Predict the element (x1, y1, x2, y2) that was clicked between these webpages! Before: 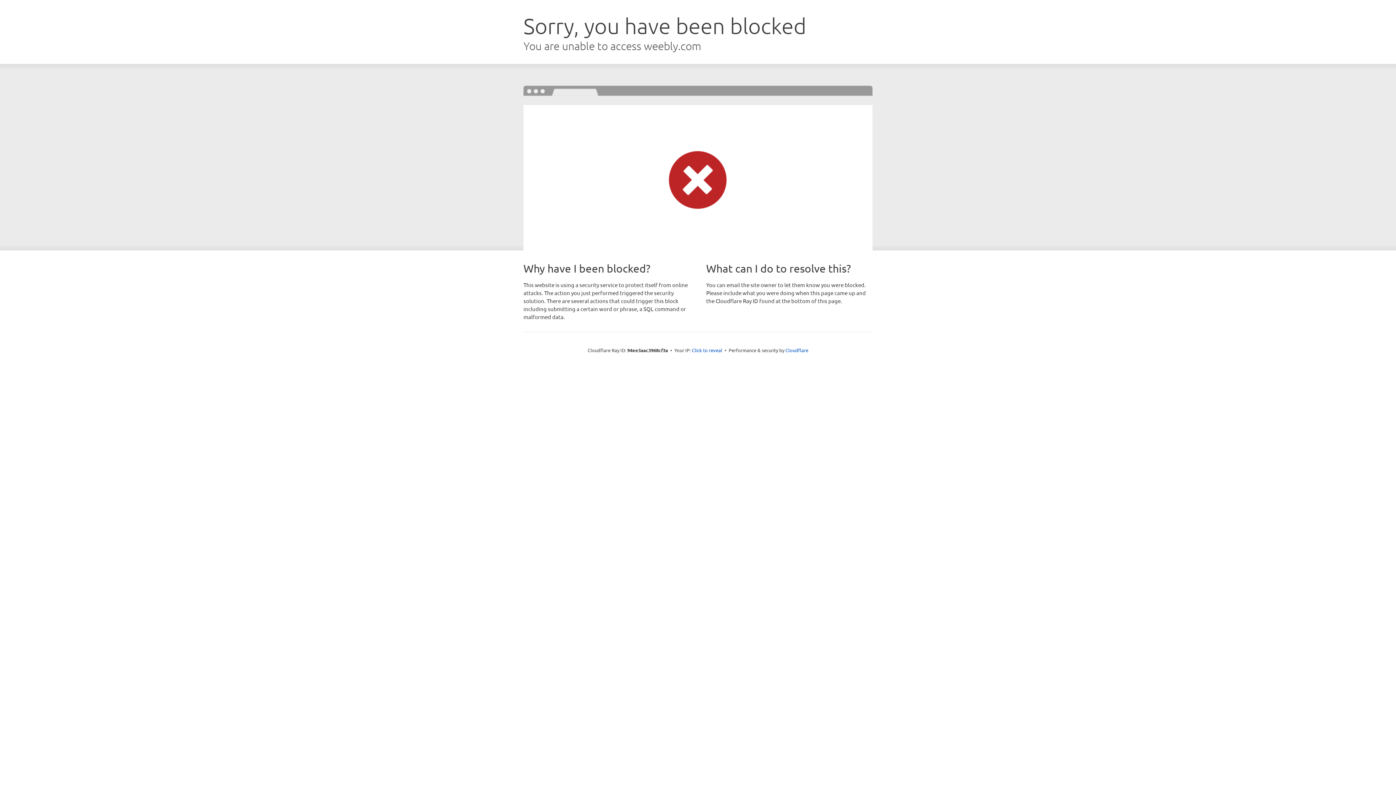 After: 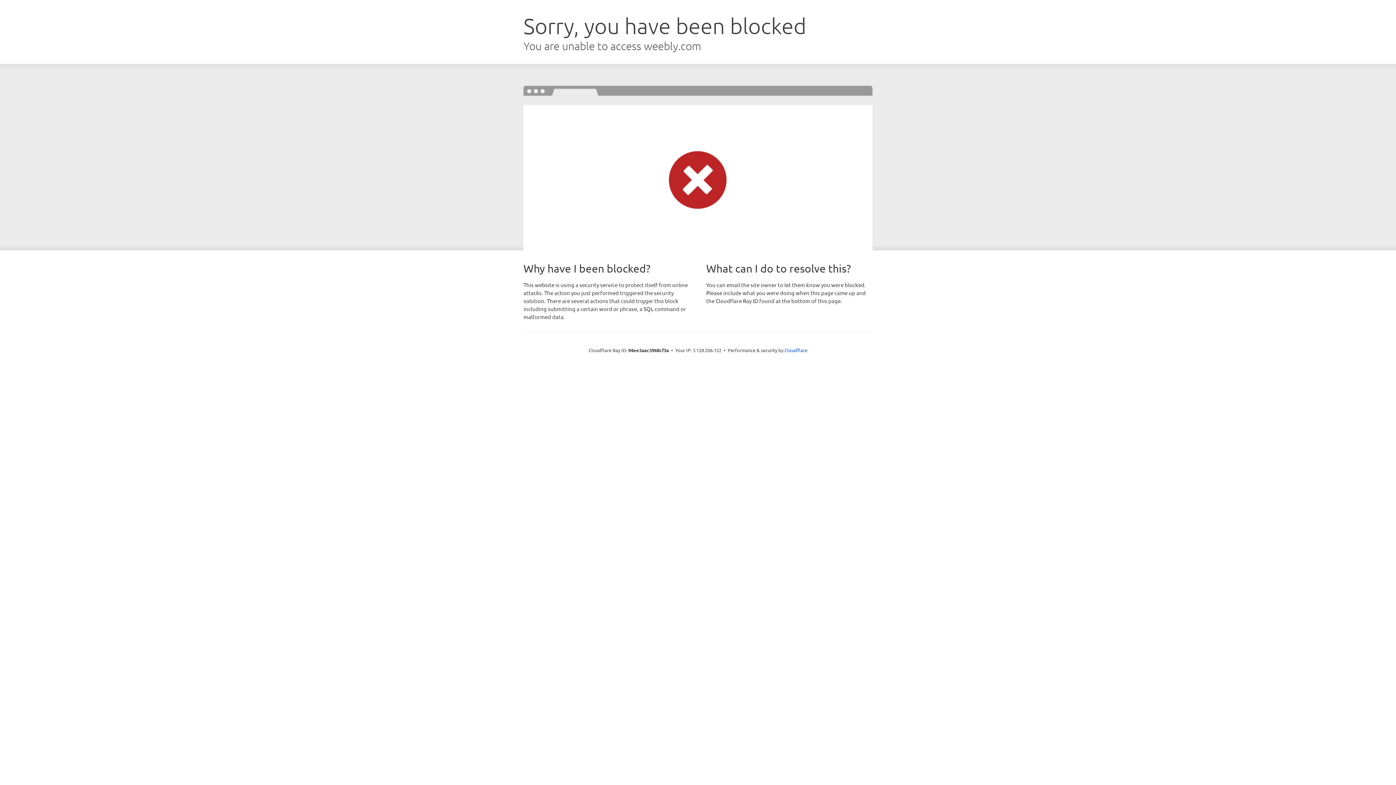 Action: bbox: (692, 346, 722, 353) label: Click to reveal